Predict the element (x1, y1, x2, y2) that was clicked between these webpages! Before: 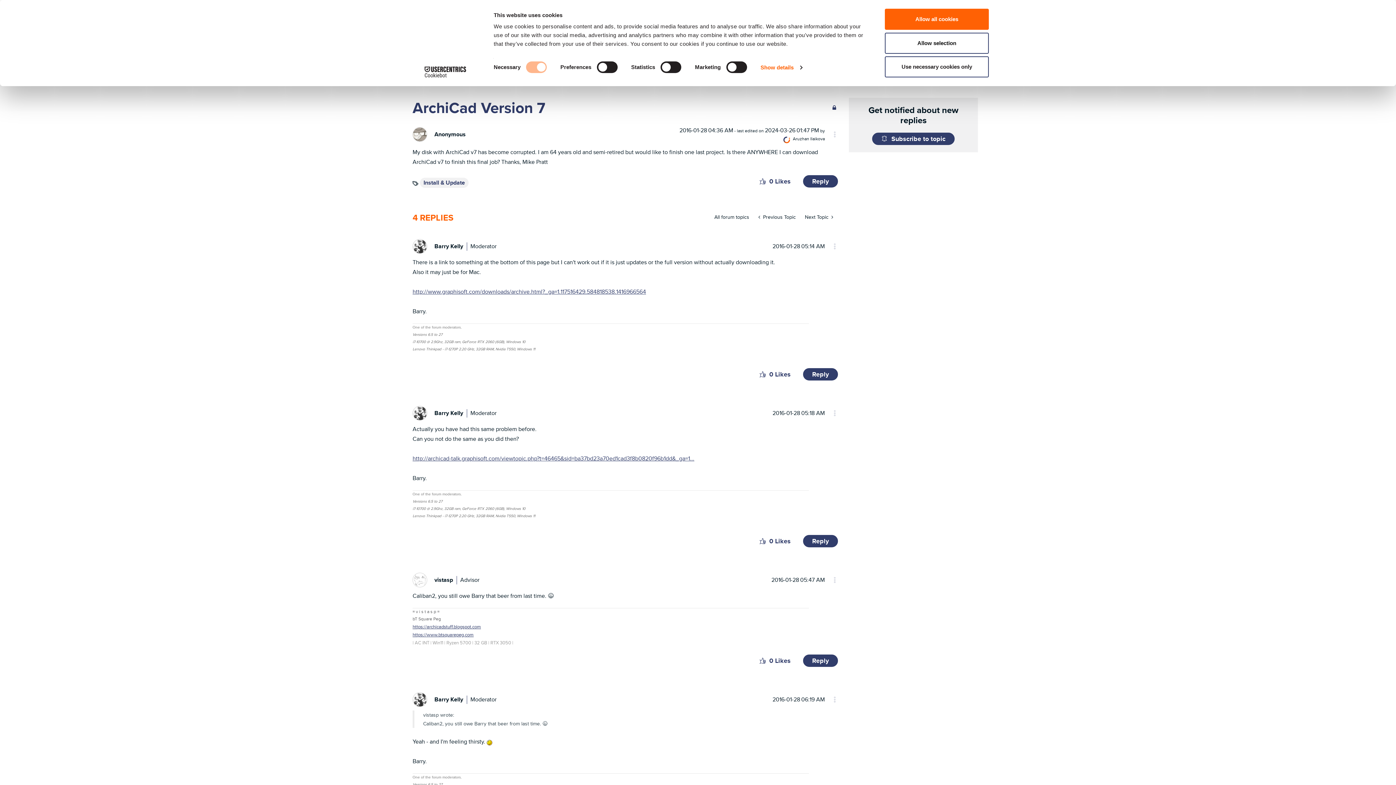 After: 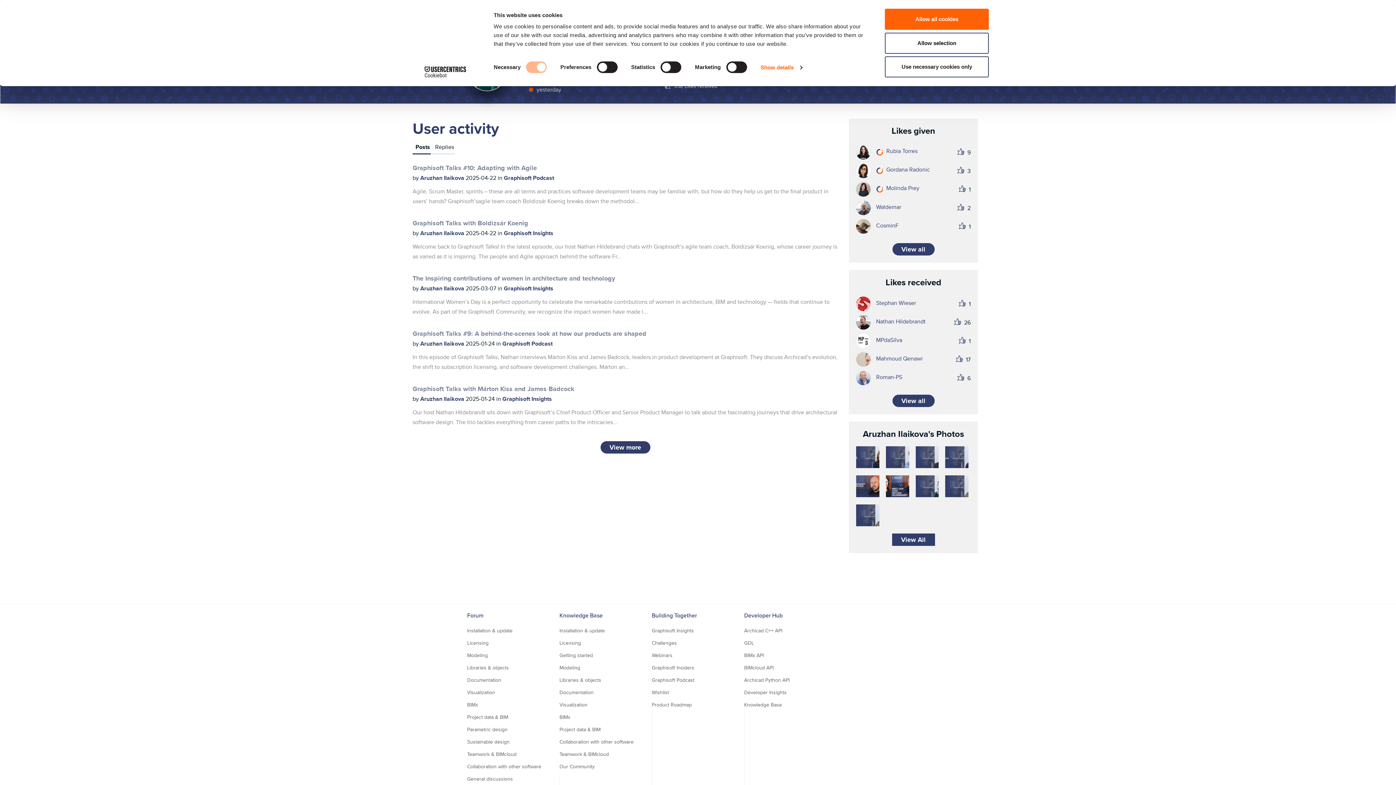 Action: bbox: (793, 135, 825, 141) label: View Profile of Aruzhan Ilaikova